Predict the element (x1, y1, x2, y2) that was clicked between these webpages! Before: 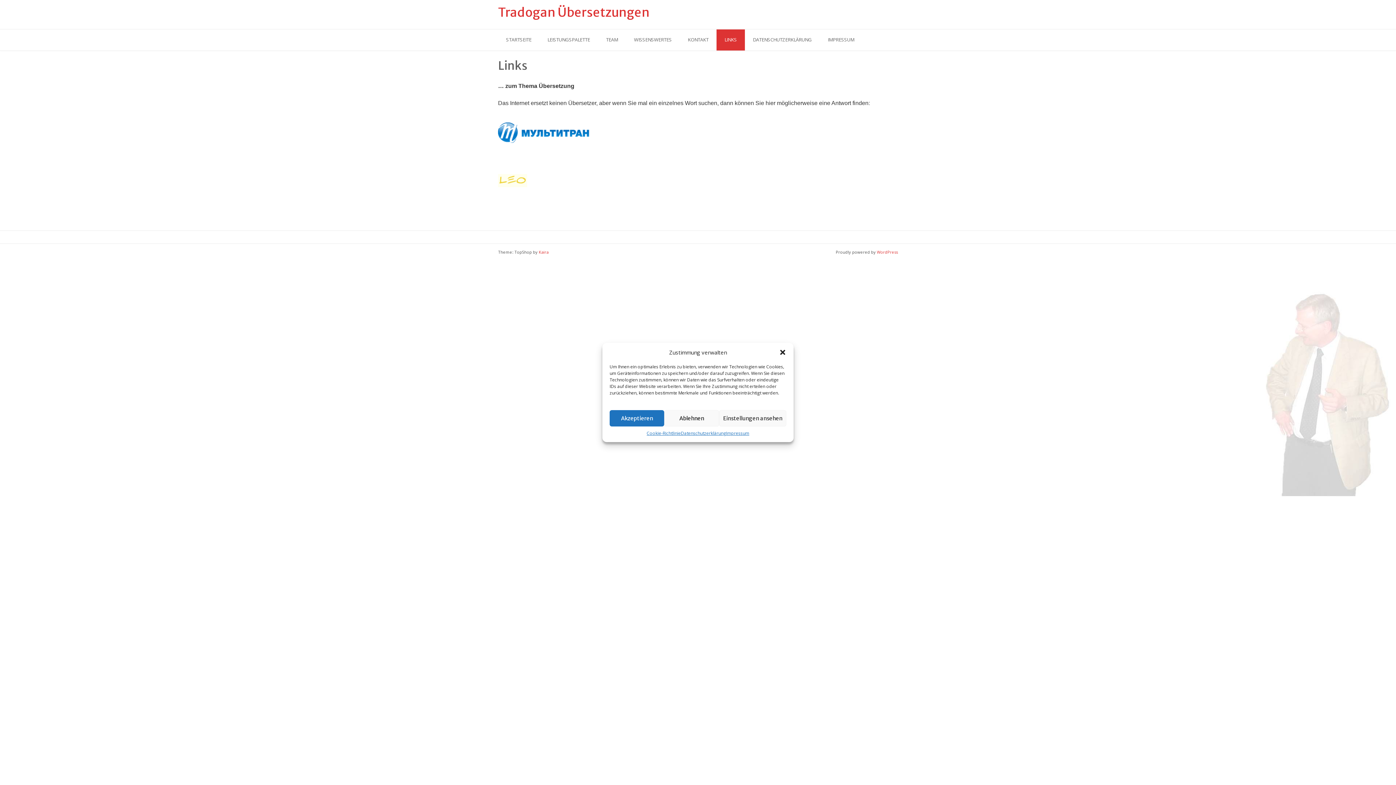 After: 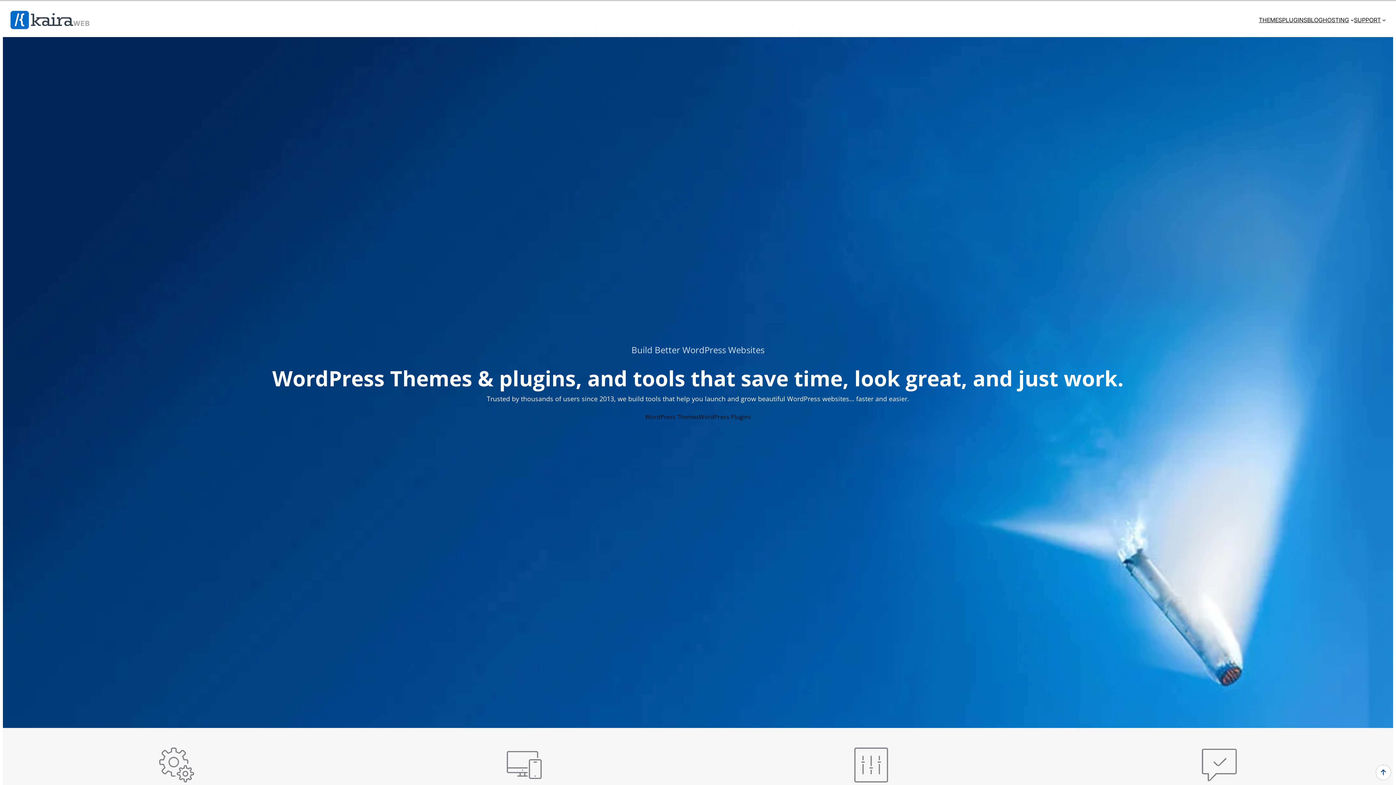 Action: label: Kaira bbox: (538, 249, 548, 254)